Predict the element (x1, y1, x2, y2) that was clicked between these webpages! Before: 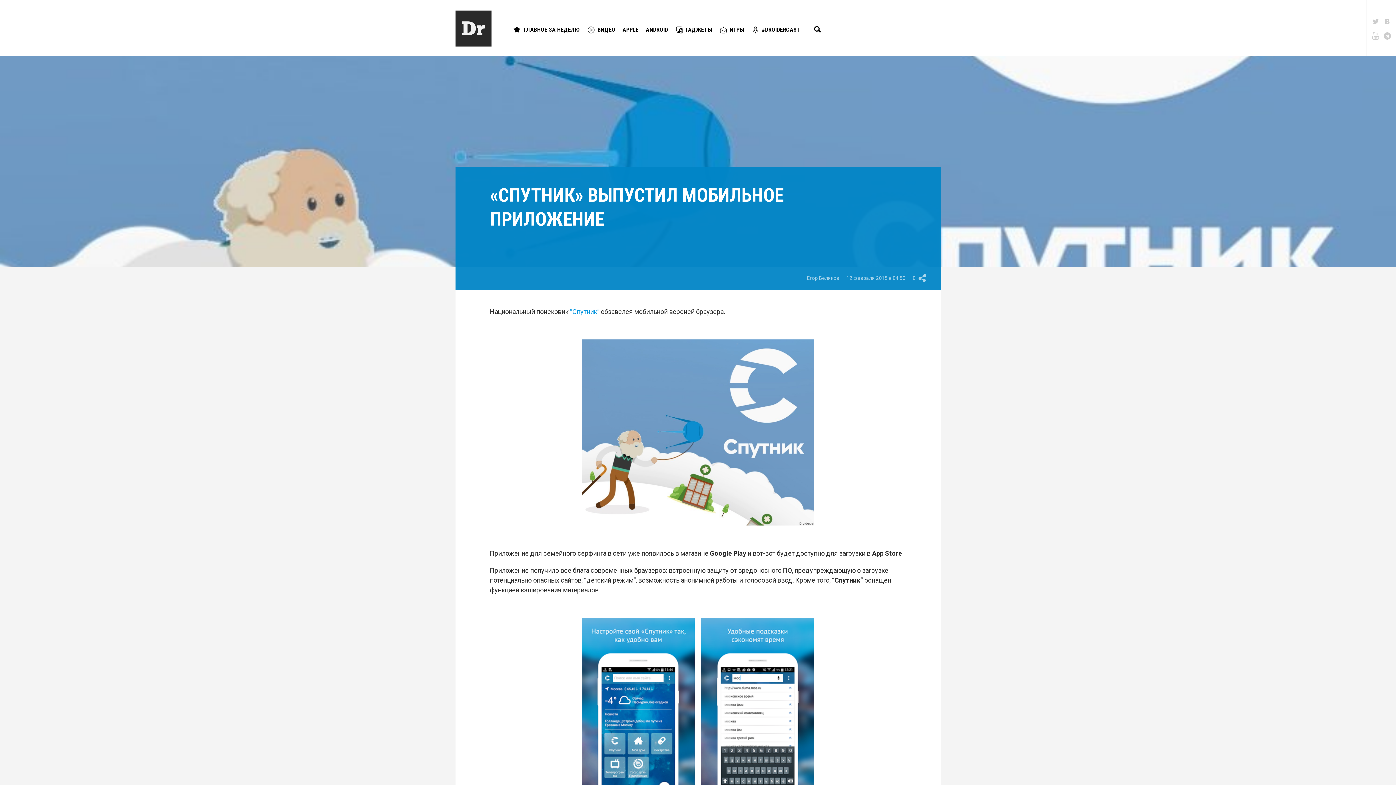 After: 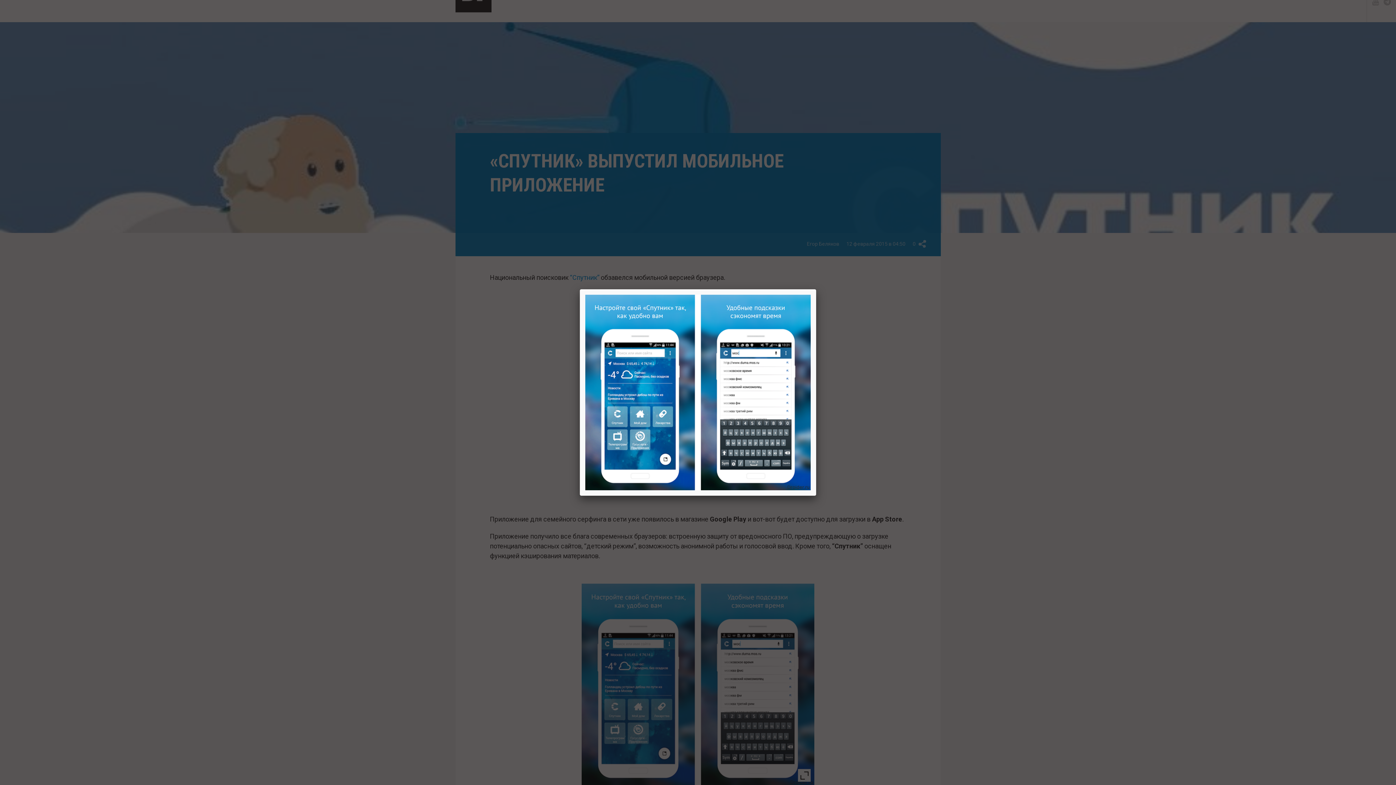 Action: bbox: (581, 618, 814, 819)